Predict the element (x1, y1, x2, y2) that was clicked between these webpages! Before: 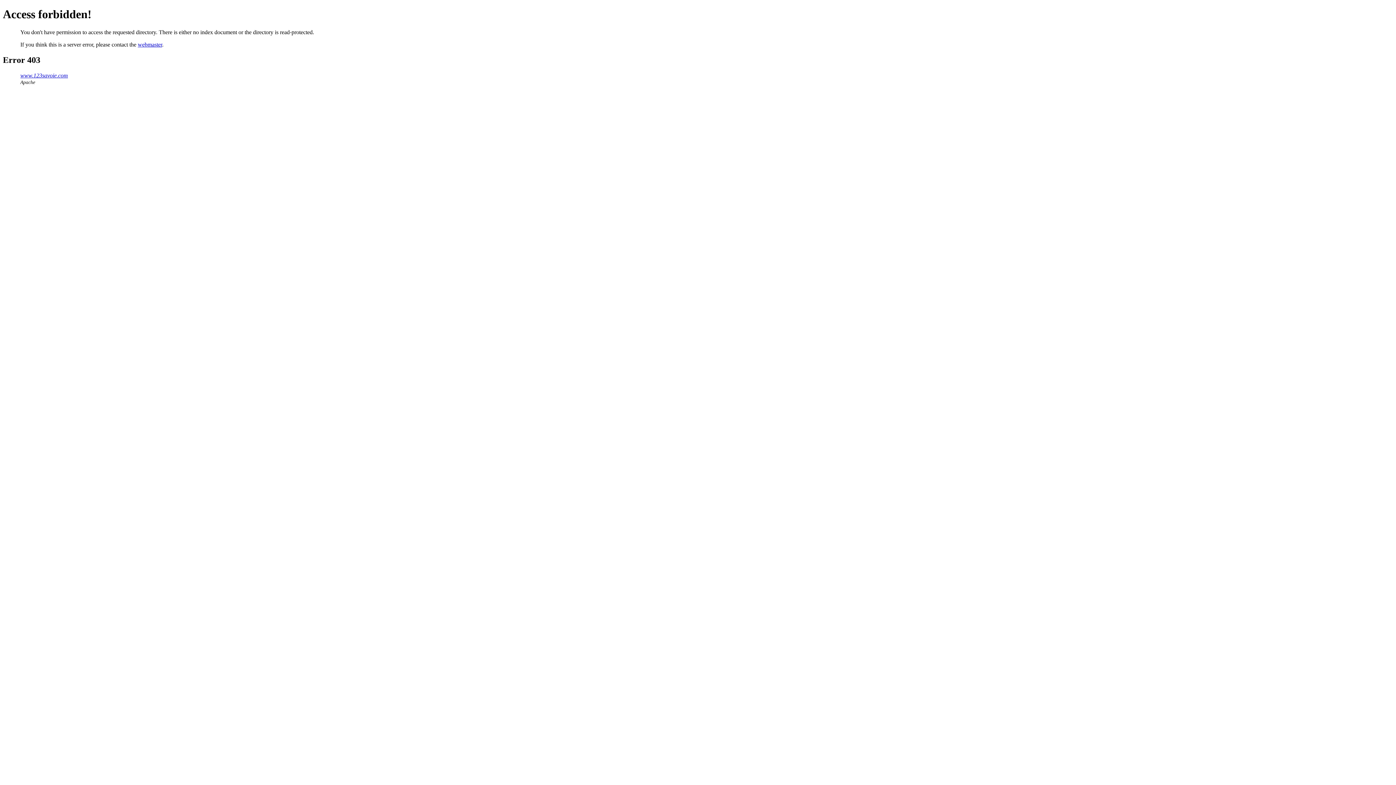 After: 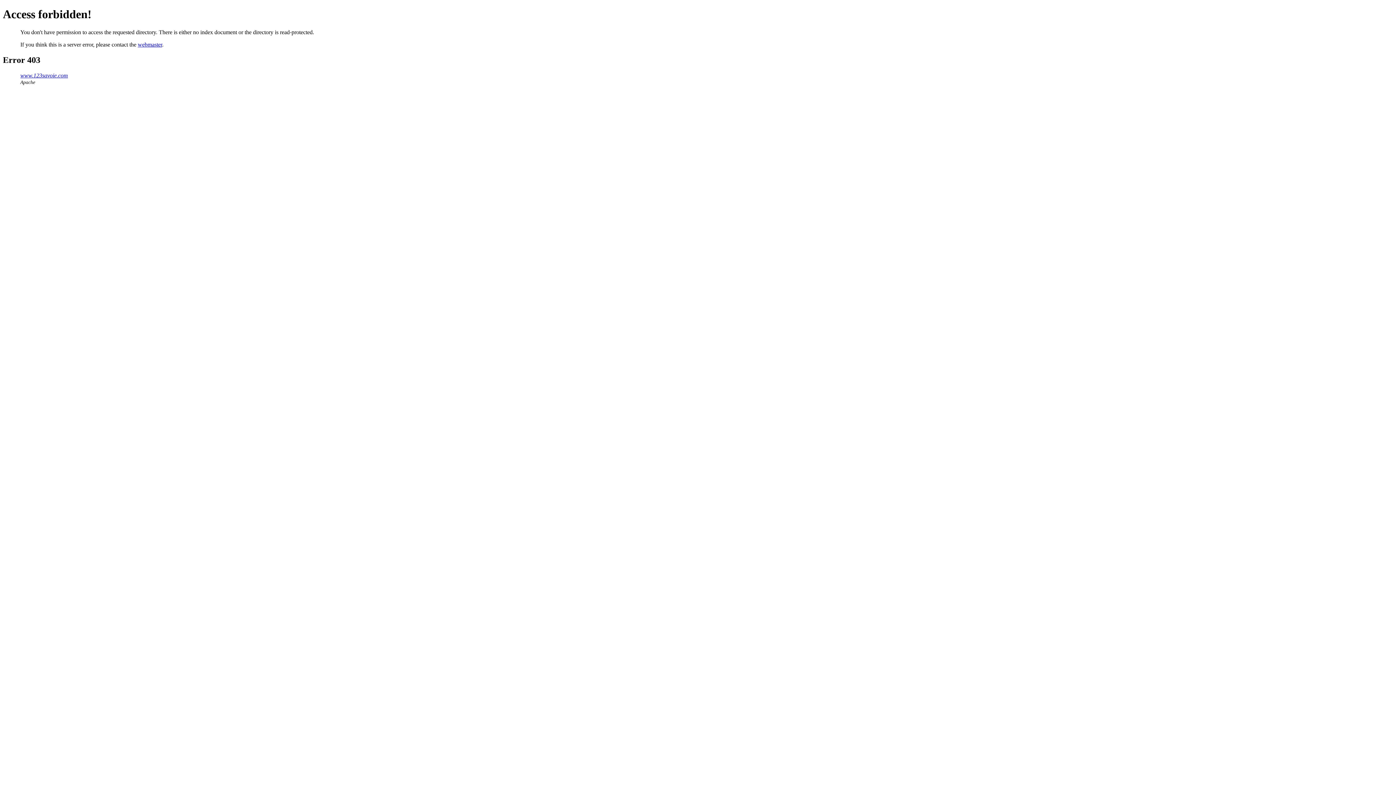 Action: bbox: (20, 72, 68, 78) label: www.123savoie.com